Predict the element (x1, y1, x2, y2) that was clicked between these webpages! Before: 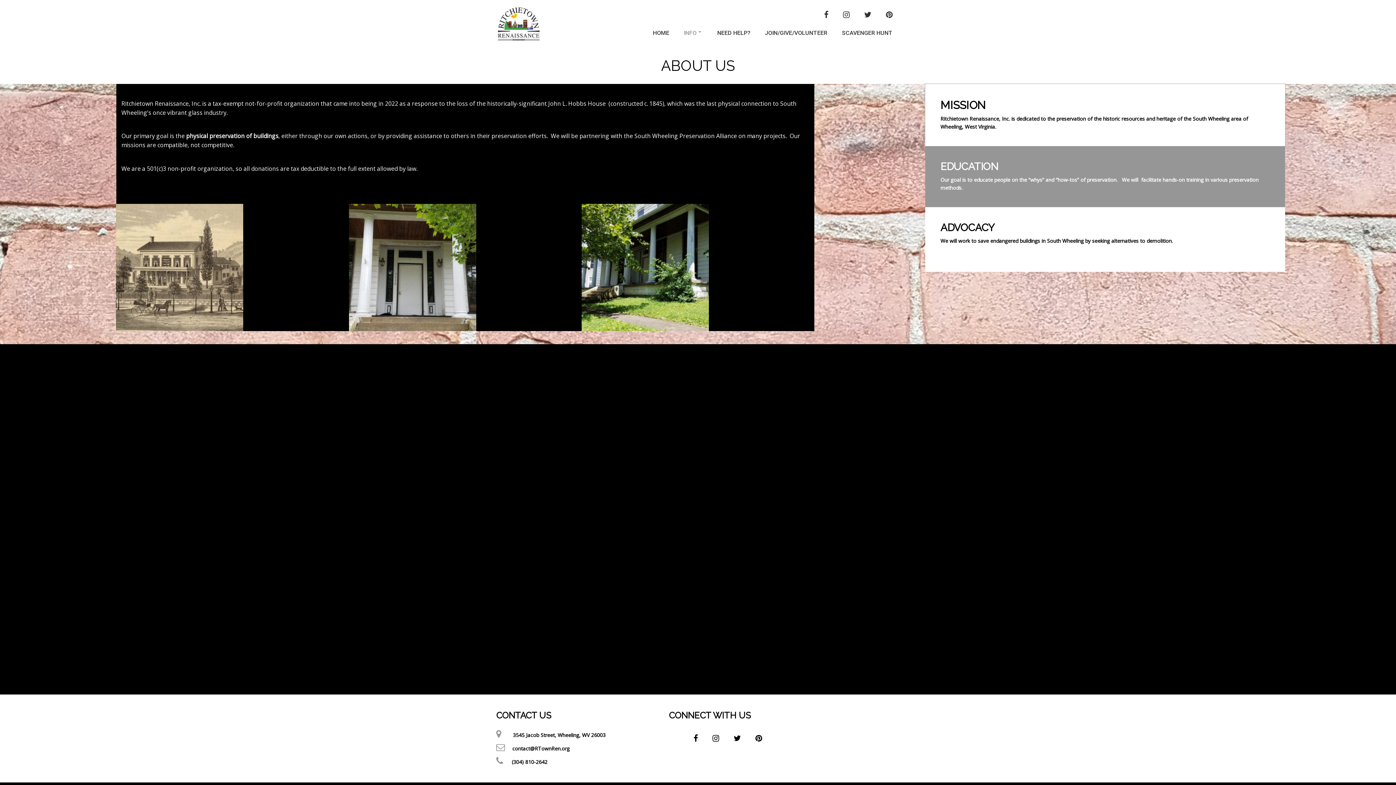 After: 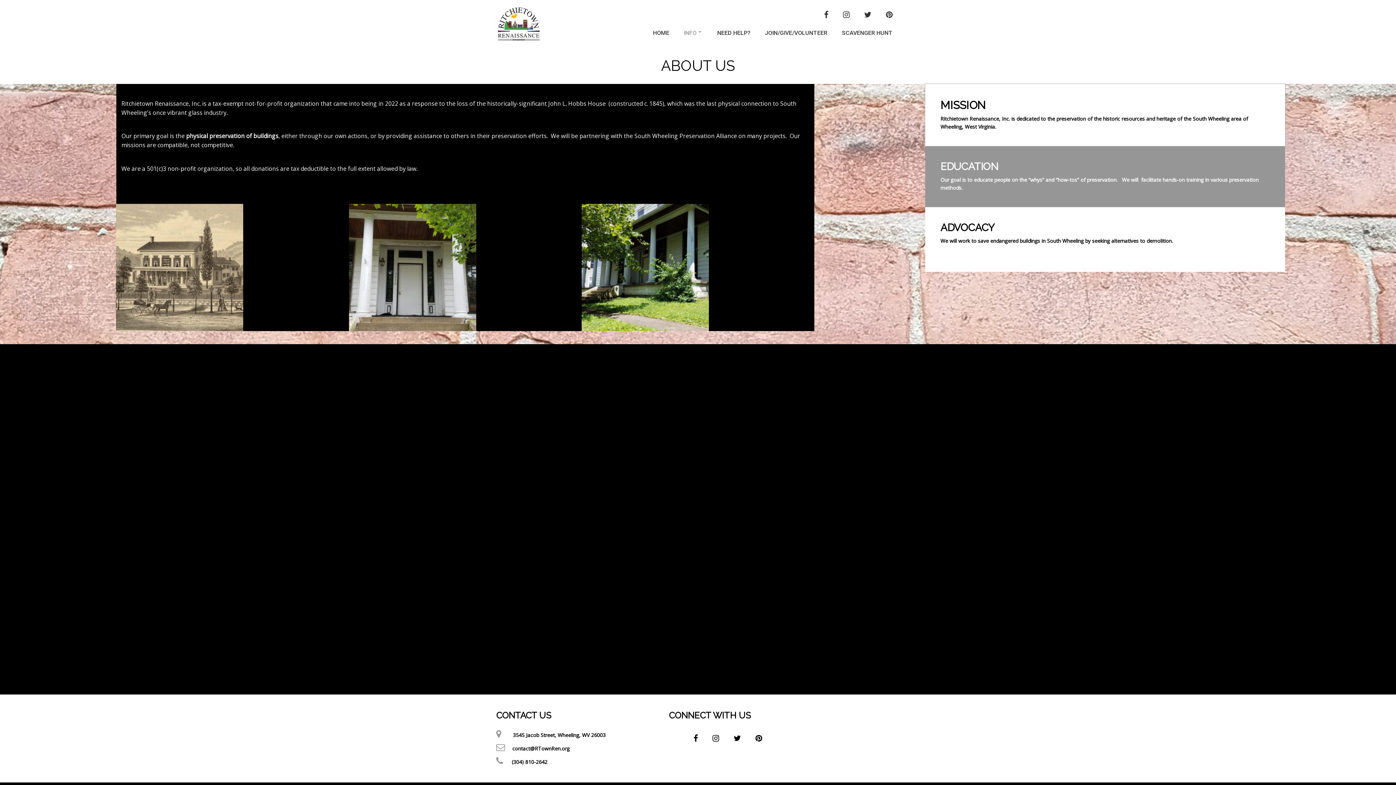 Action: bbox: (496, 758, 503, 765)